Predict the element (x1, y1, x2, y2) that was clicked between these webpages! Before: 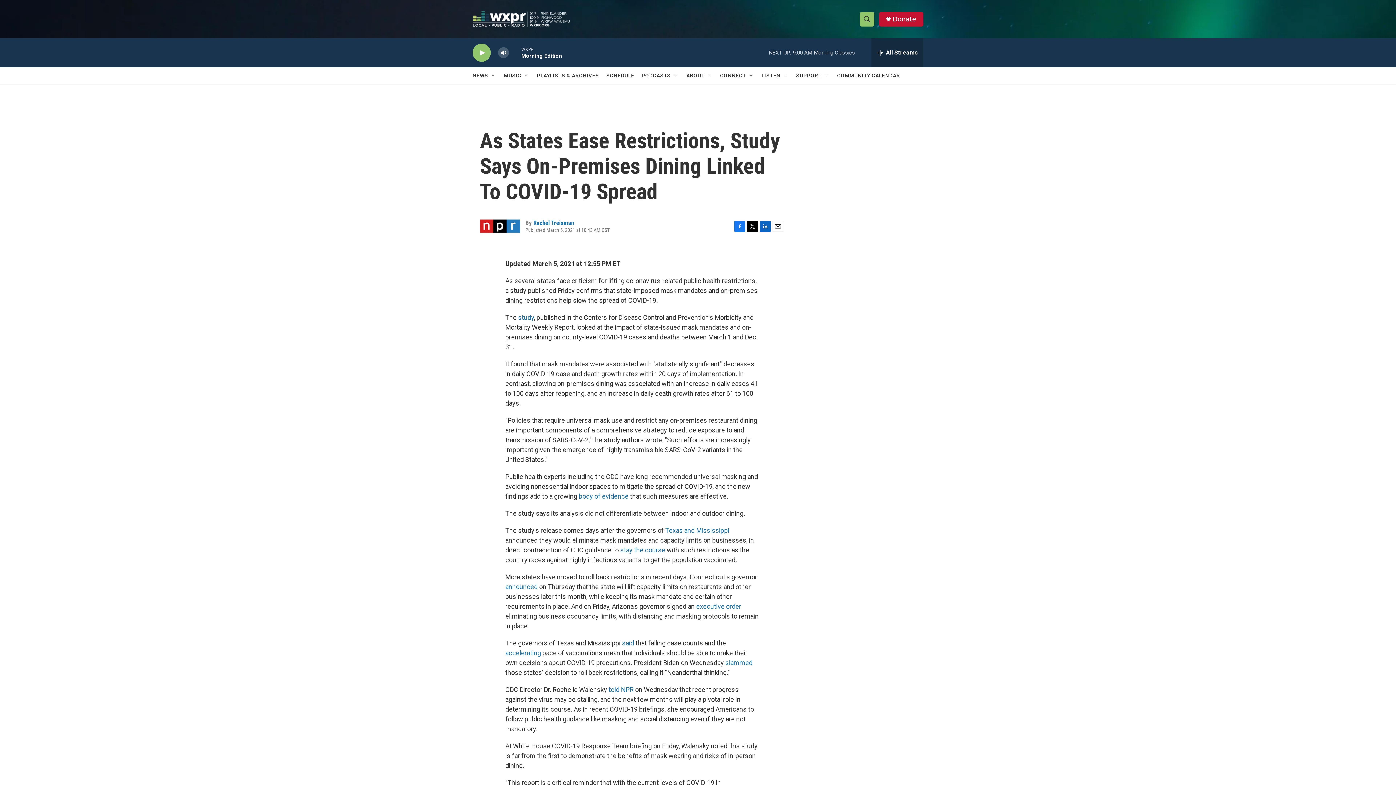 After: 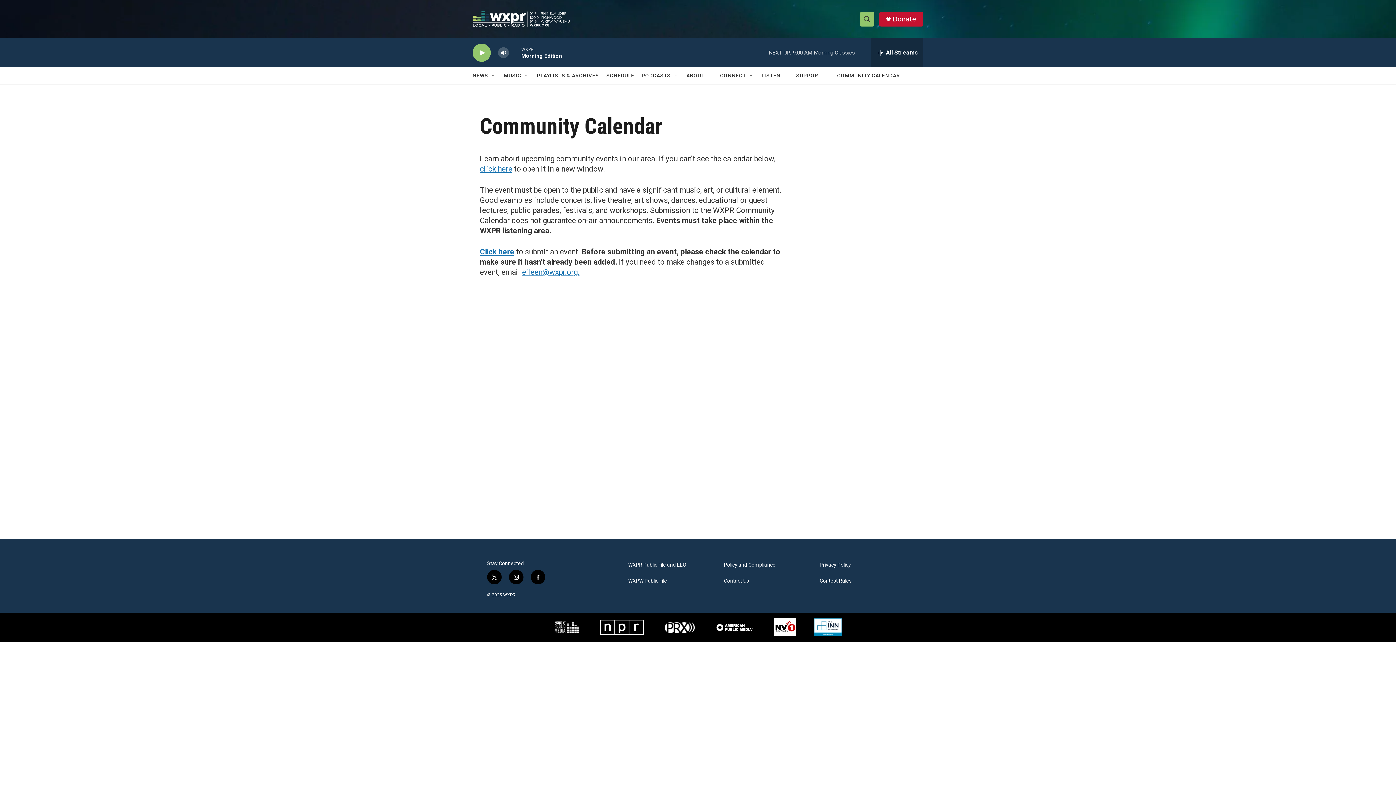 Action: bbox: (837, 67, 900, 84) label: COMMUNITY CALENDAR